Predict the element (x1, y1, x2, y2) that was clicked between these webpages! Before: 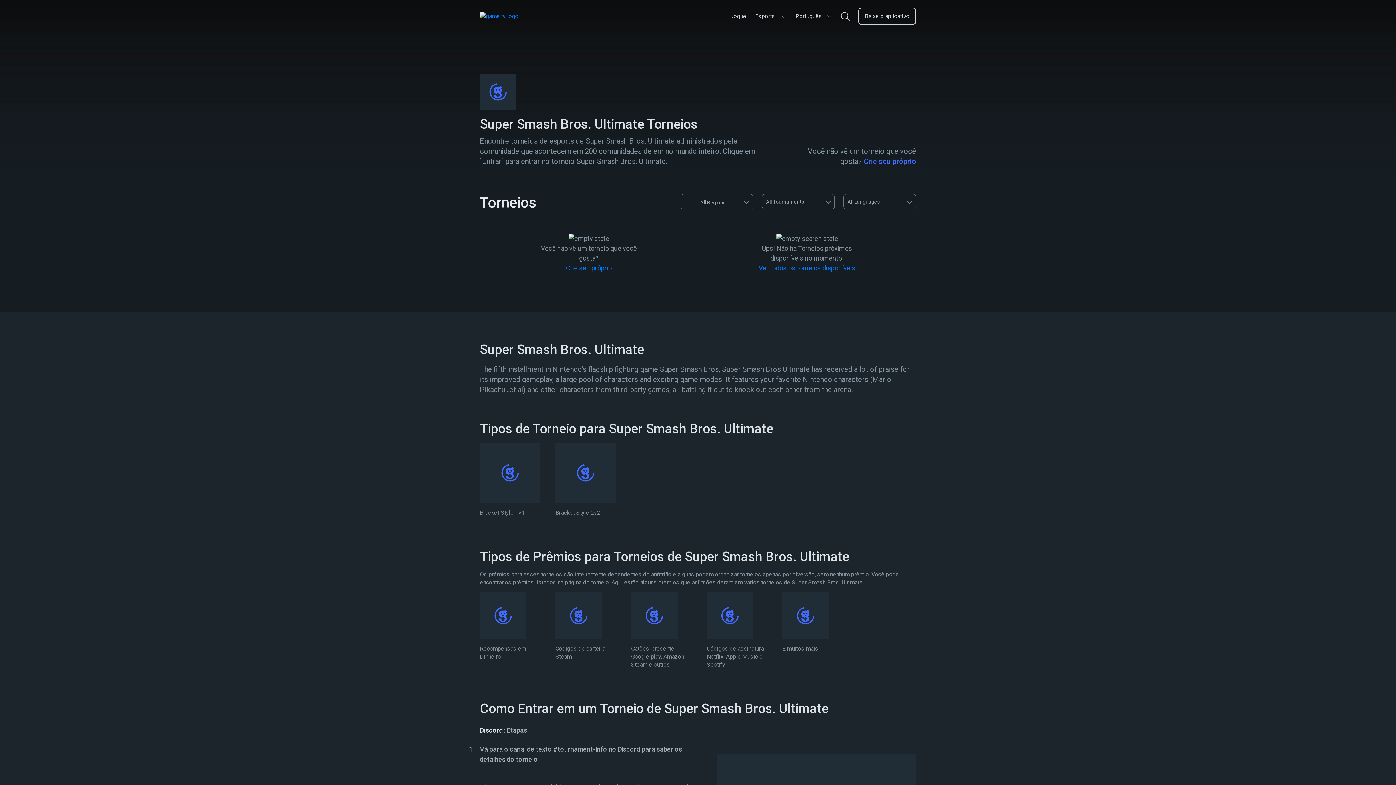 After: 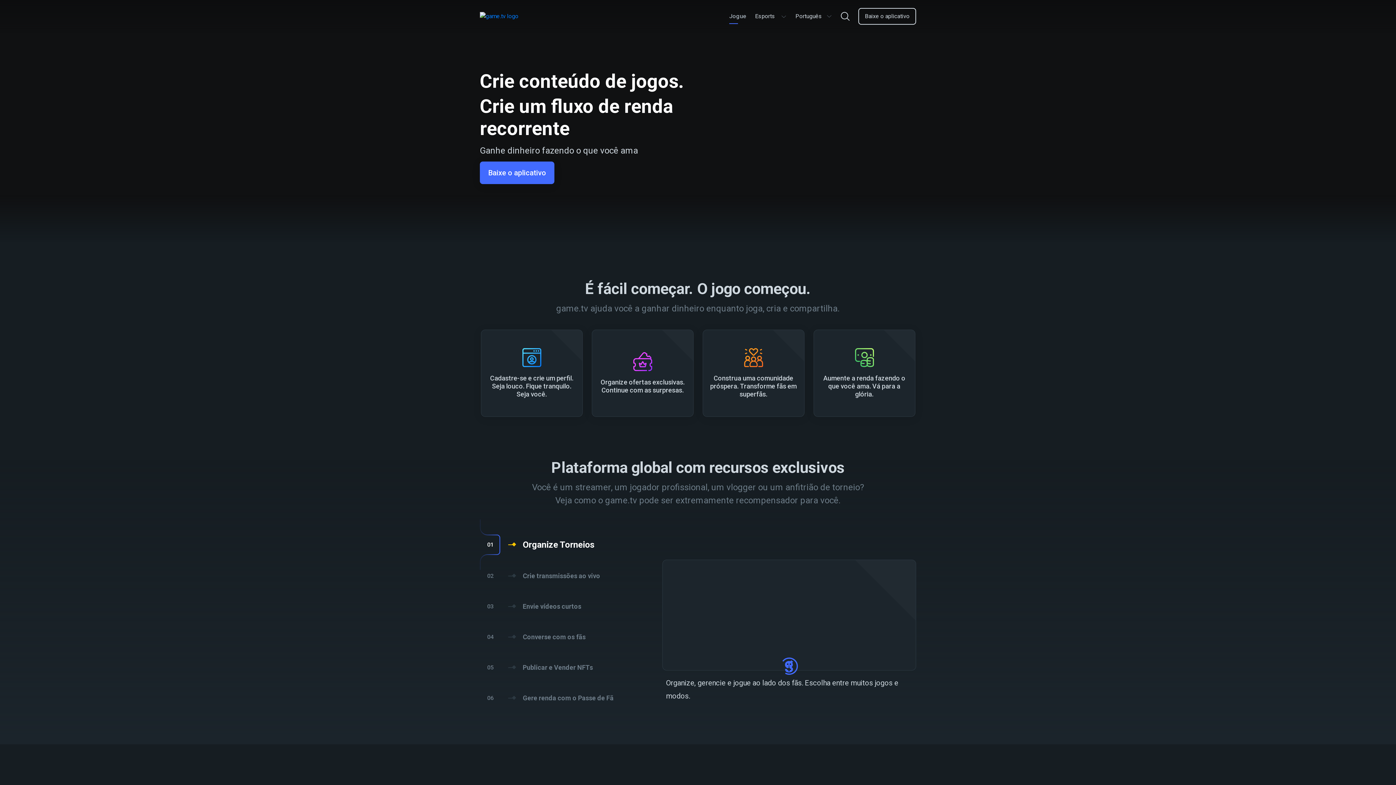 Action: bbox: (480, 10, 518, 22)